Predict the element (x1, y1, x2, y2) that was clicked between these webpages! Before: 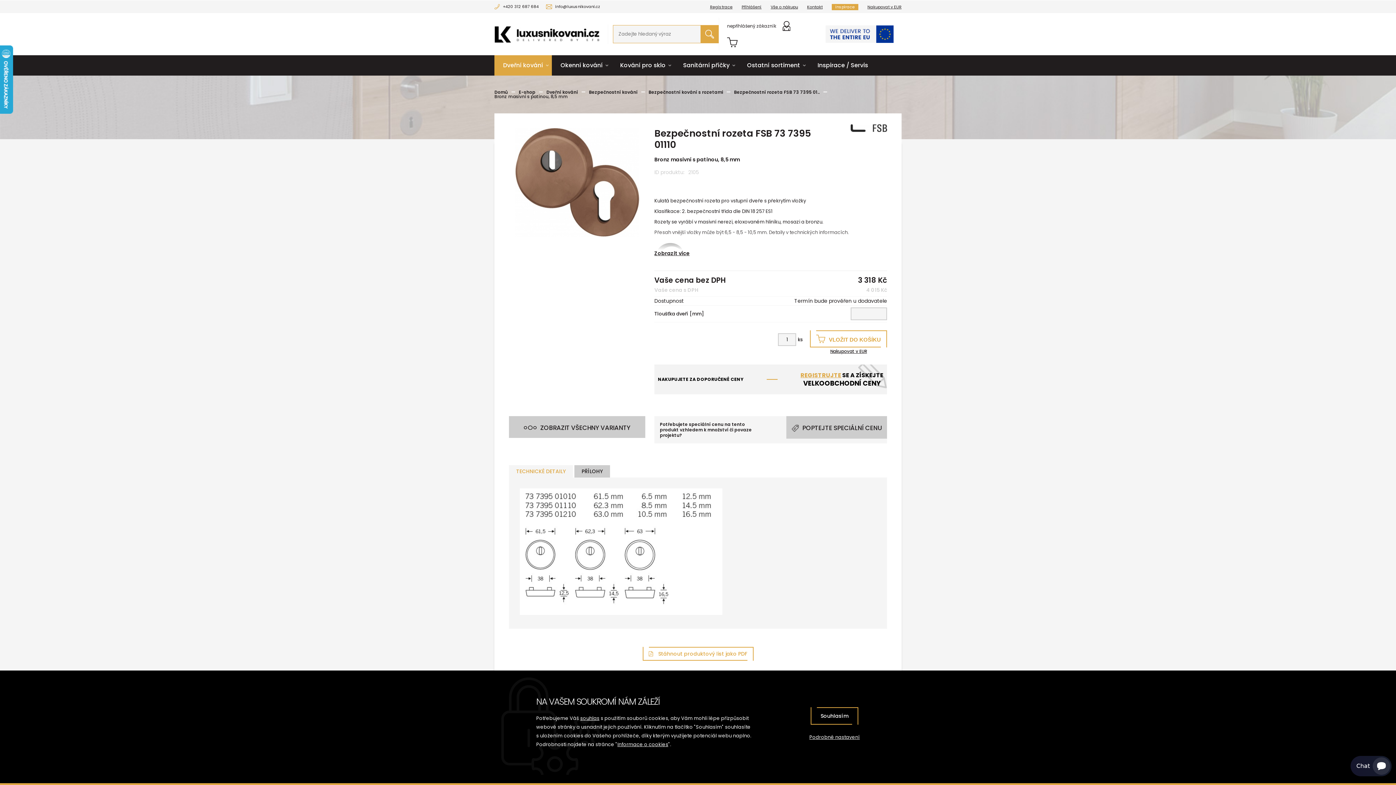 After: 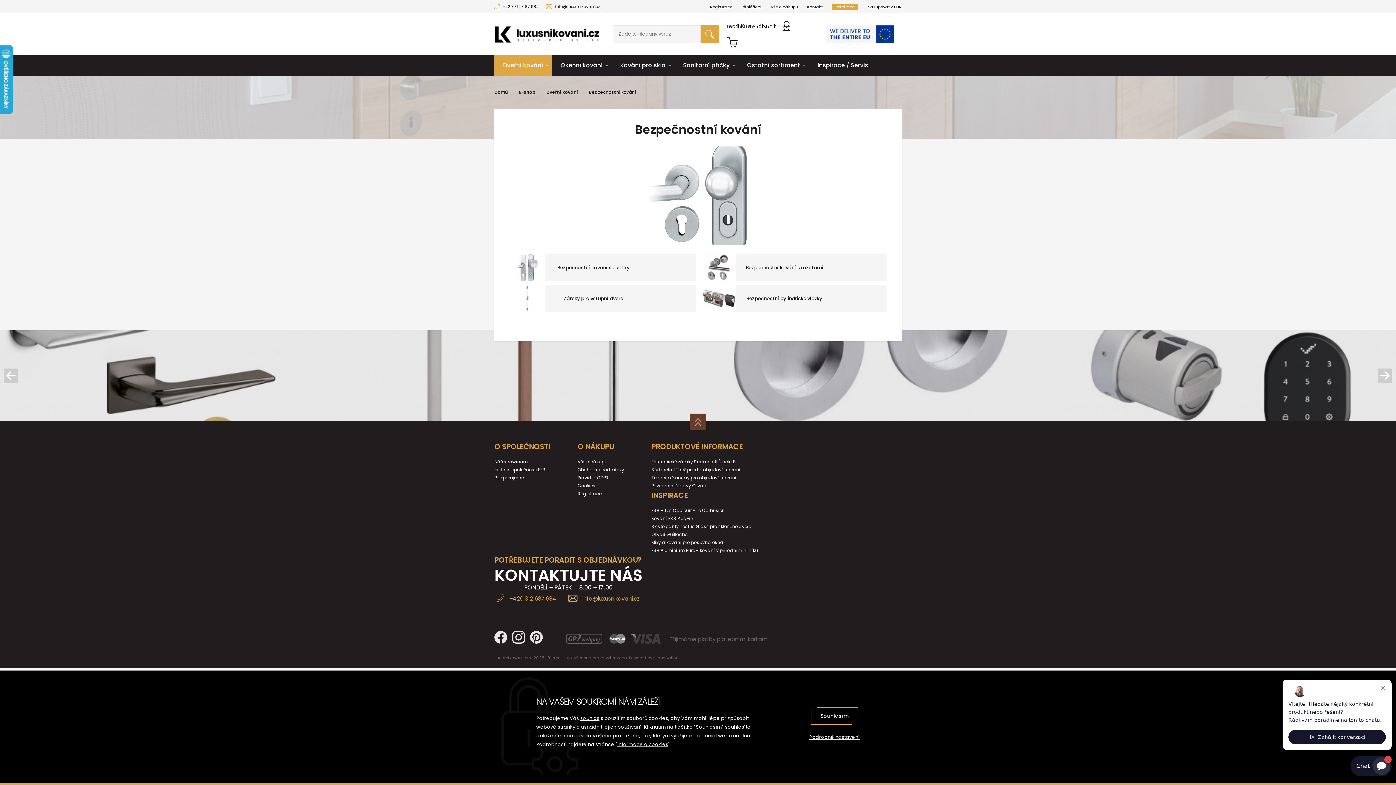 Action: label: Bezpečnostní kování bbox: (589, 89, 637, 95)